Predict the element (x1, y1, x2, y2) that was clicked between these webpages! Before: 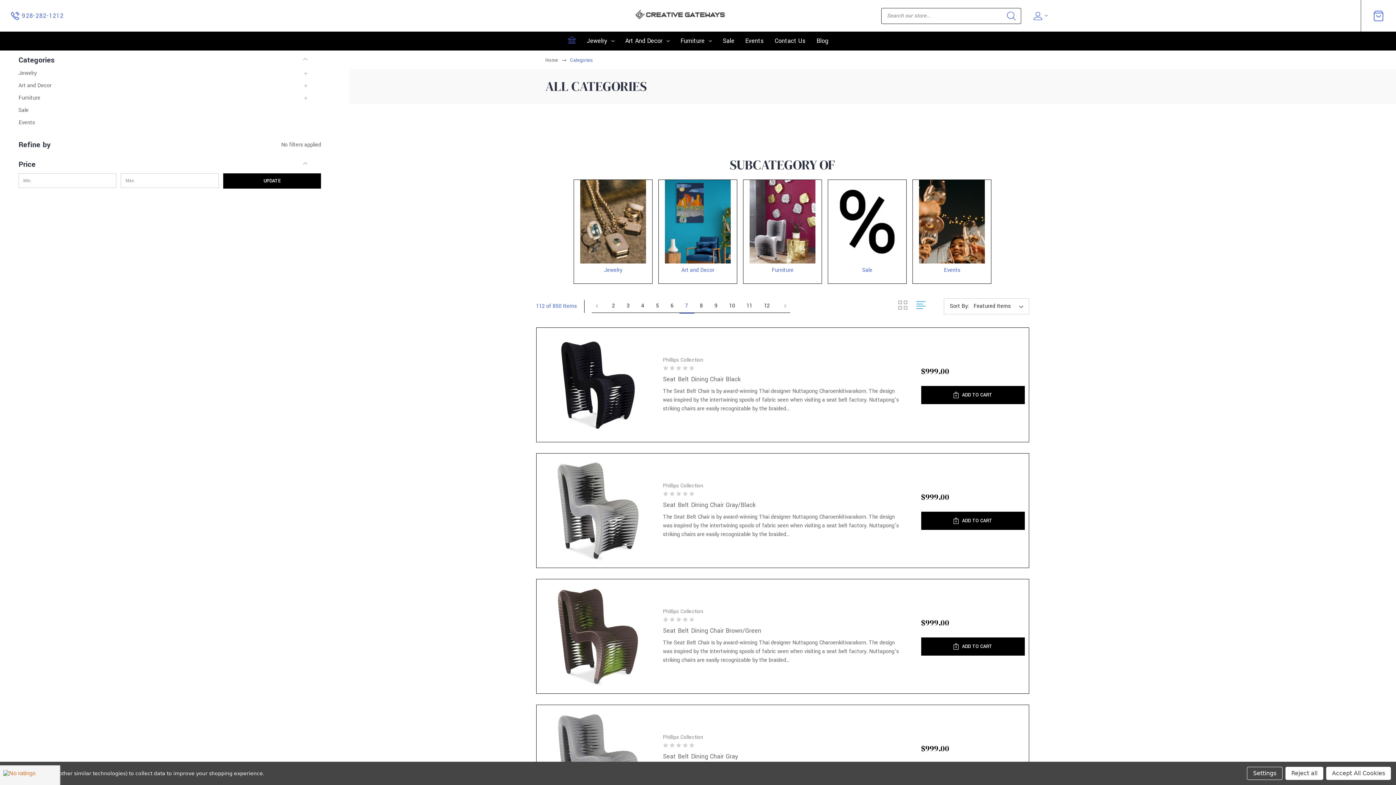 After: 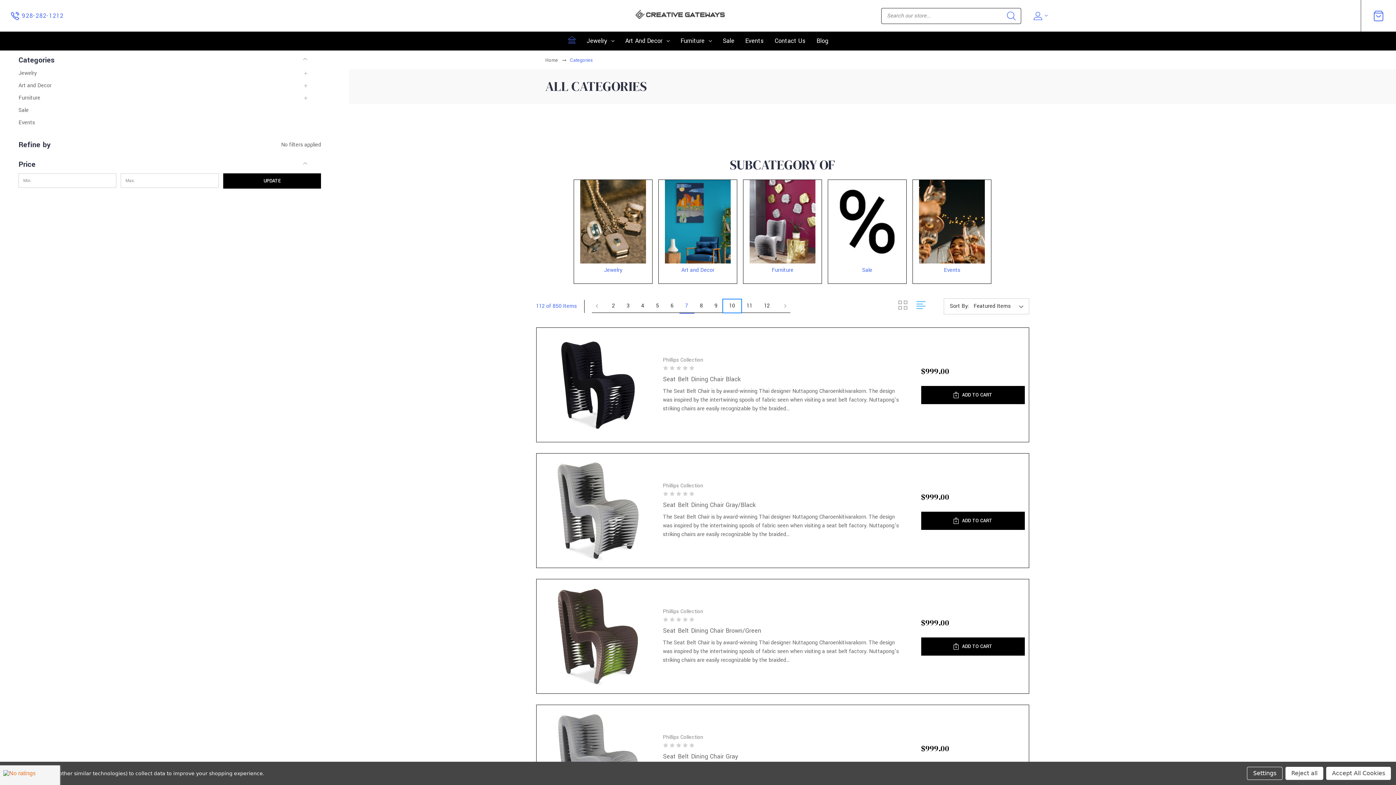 Action: bbox: (723, 300, 740, 312) label: Page 10 of 11